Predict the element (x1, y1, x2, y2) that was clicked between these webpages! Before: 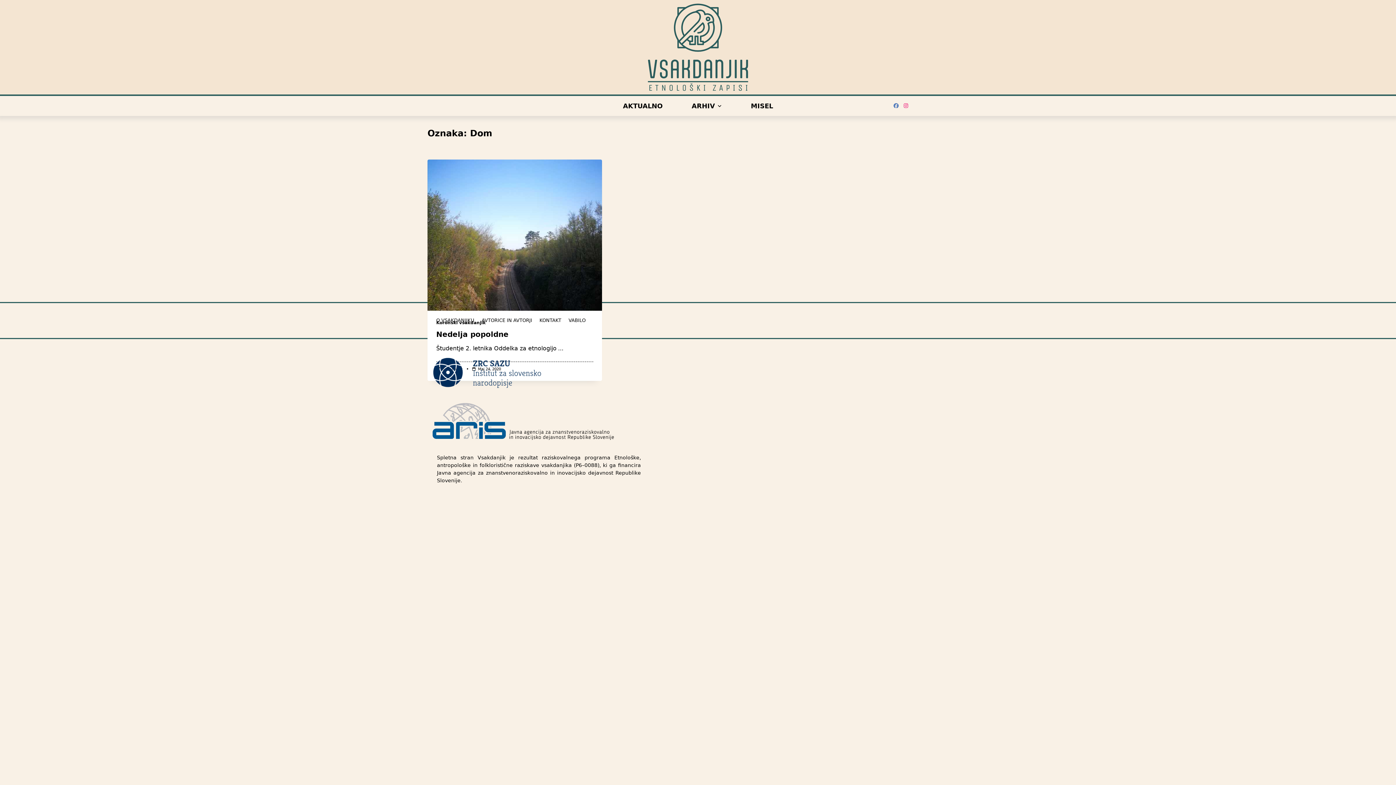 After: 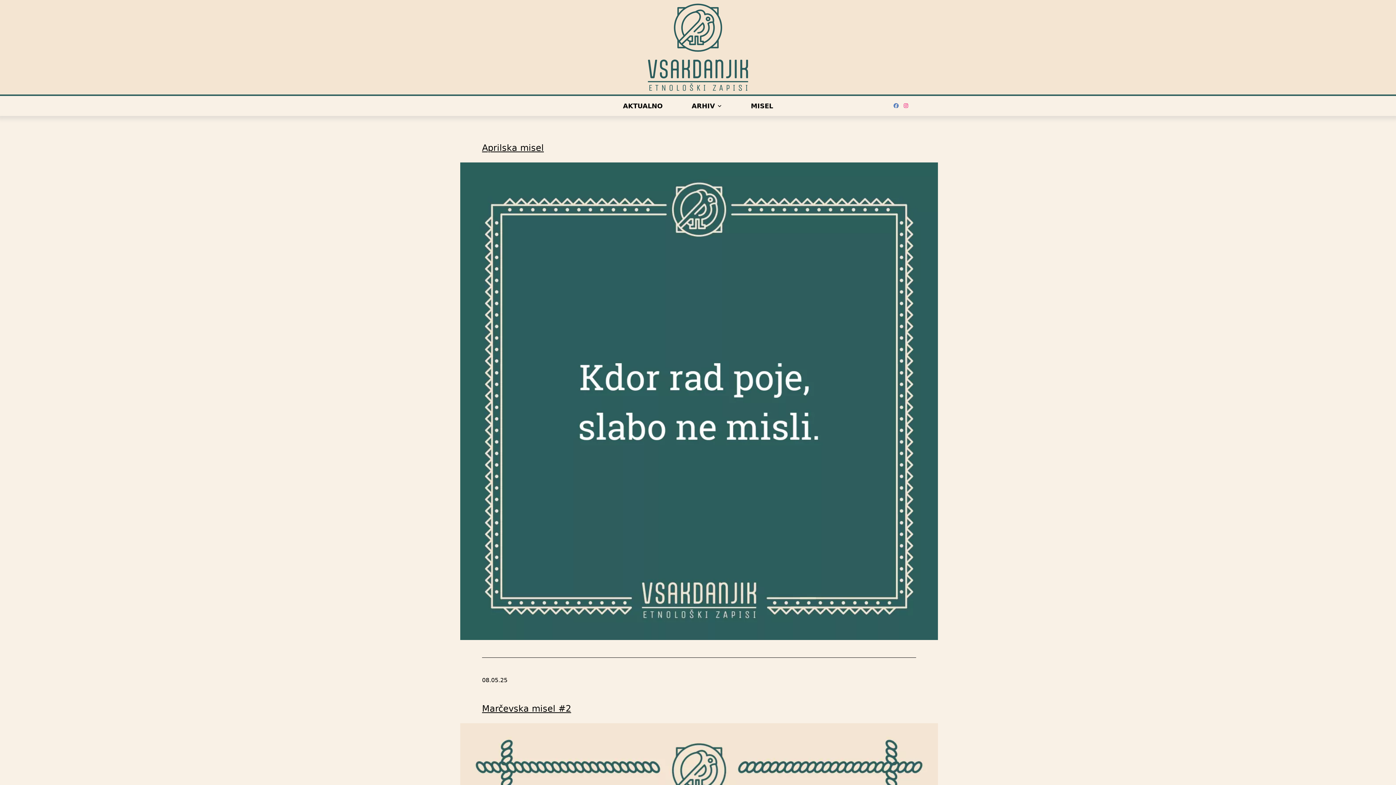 Action: label: MISEL bbox: (736, 101, 787, 111)